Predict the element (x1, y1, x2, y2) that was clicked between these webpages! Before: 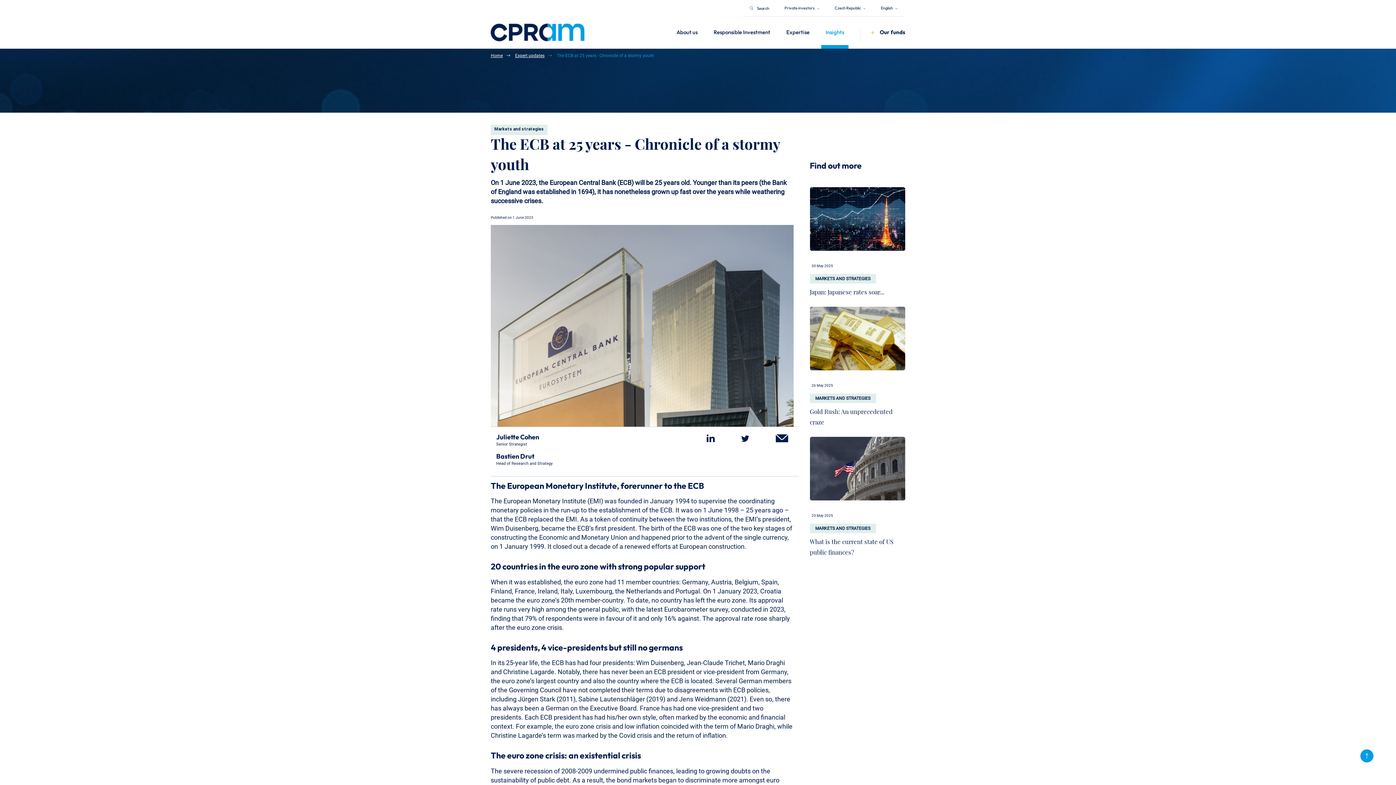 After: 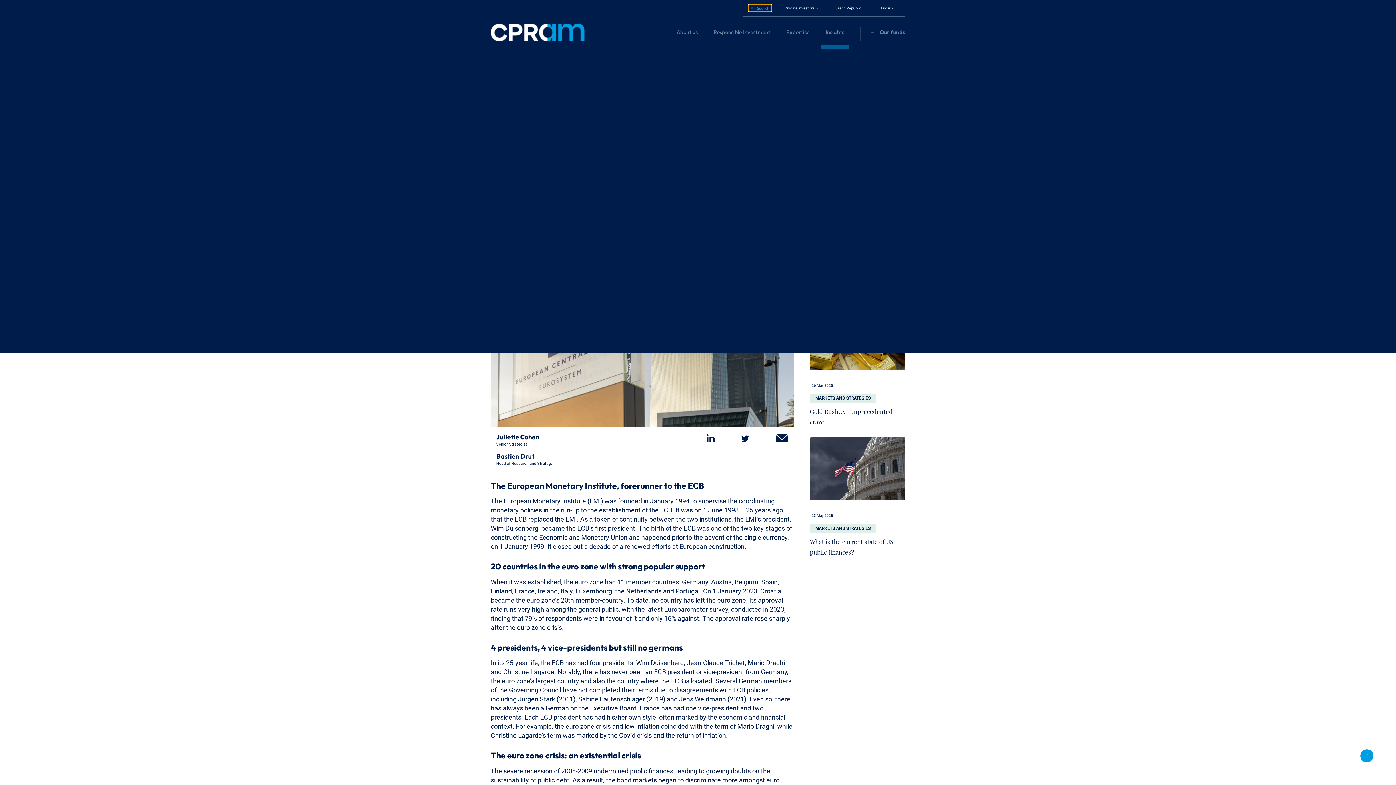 Action: label: Search bbox: (748, 4, 771, 11)